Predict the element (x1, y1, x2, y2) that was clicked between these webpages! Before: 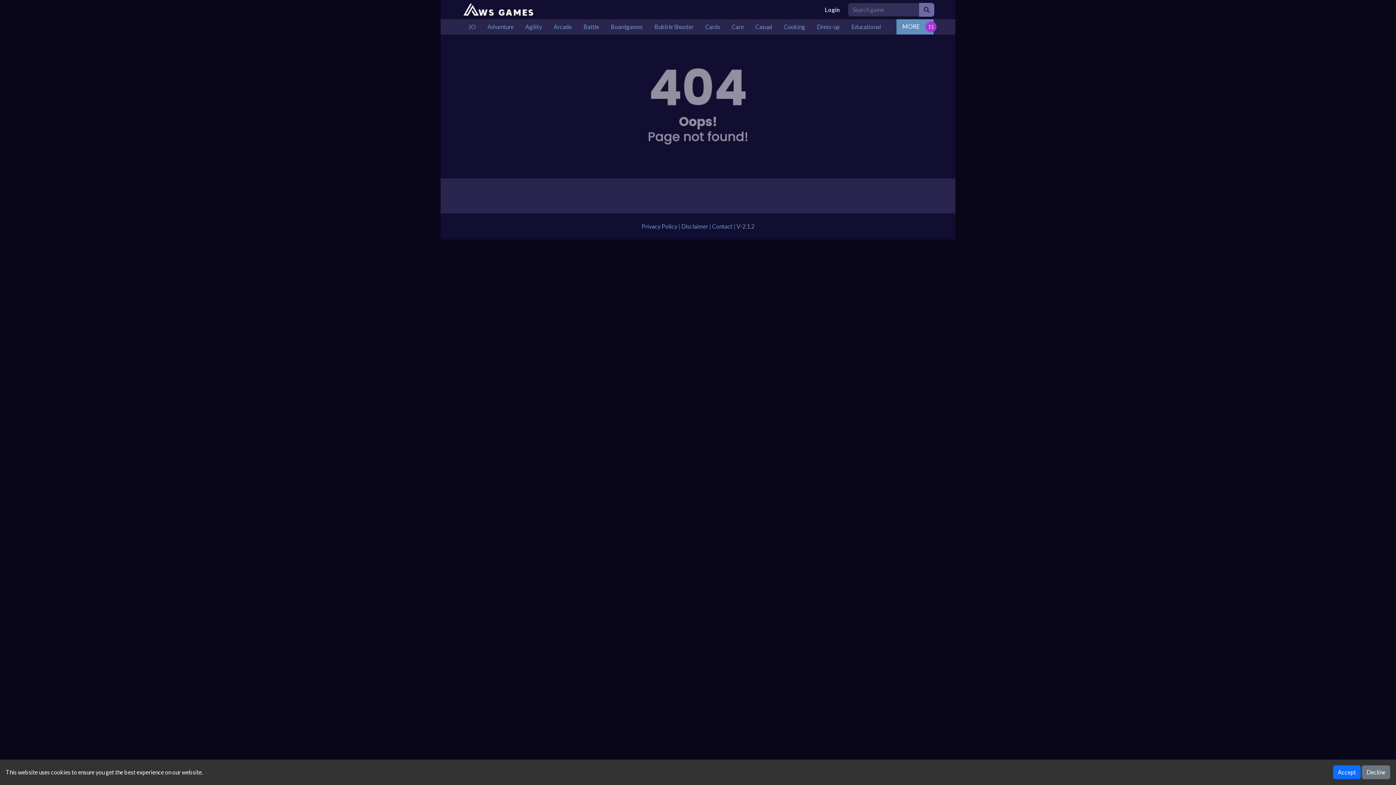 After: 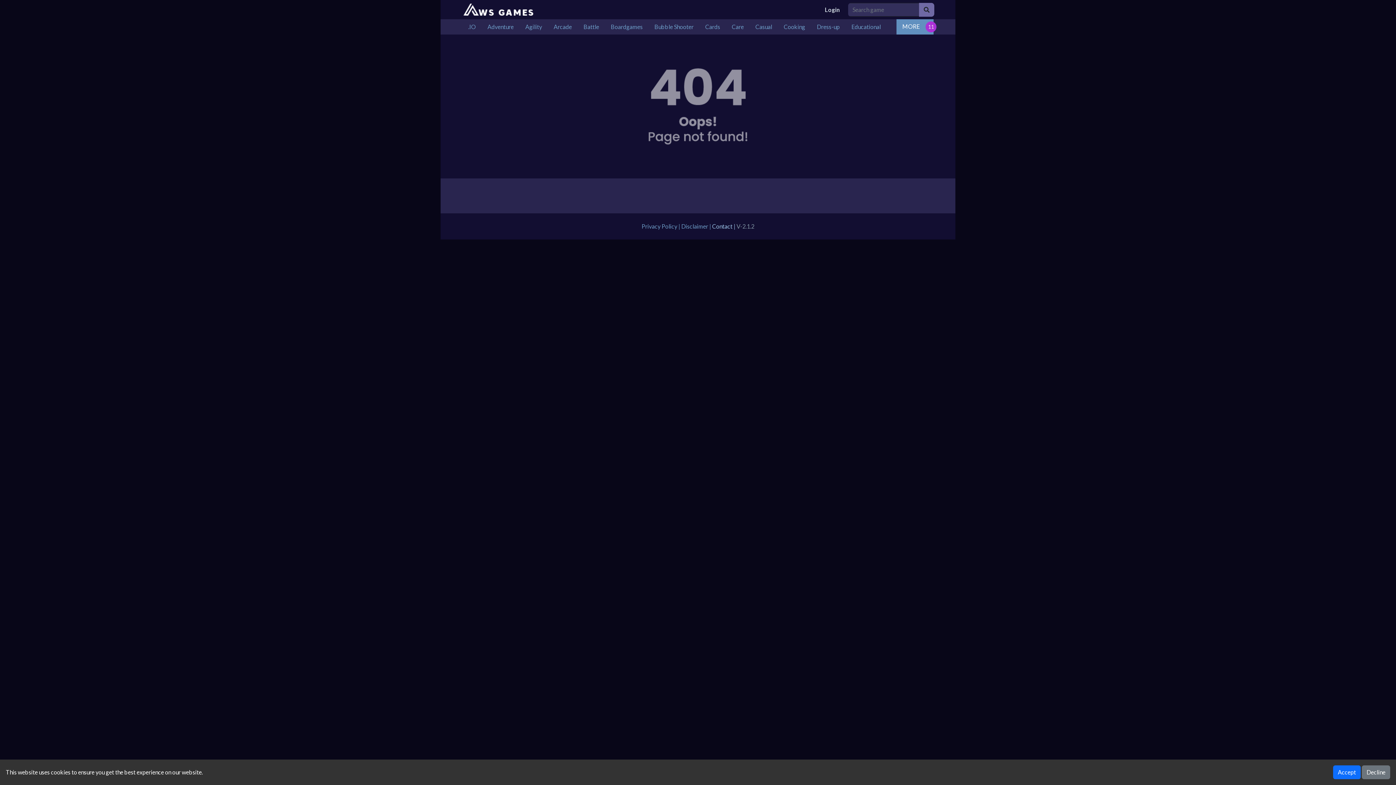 Action: bbox: (712, 222, 736, 229) label: Contact | 